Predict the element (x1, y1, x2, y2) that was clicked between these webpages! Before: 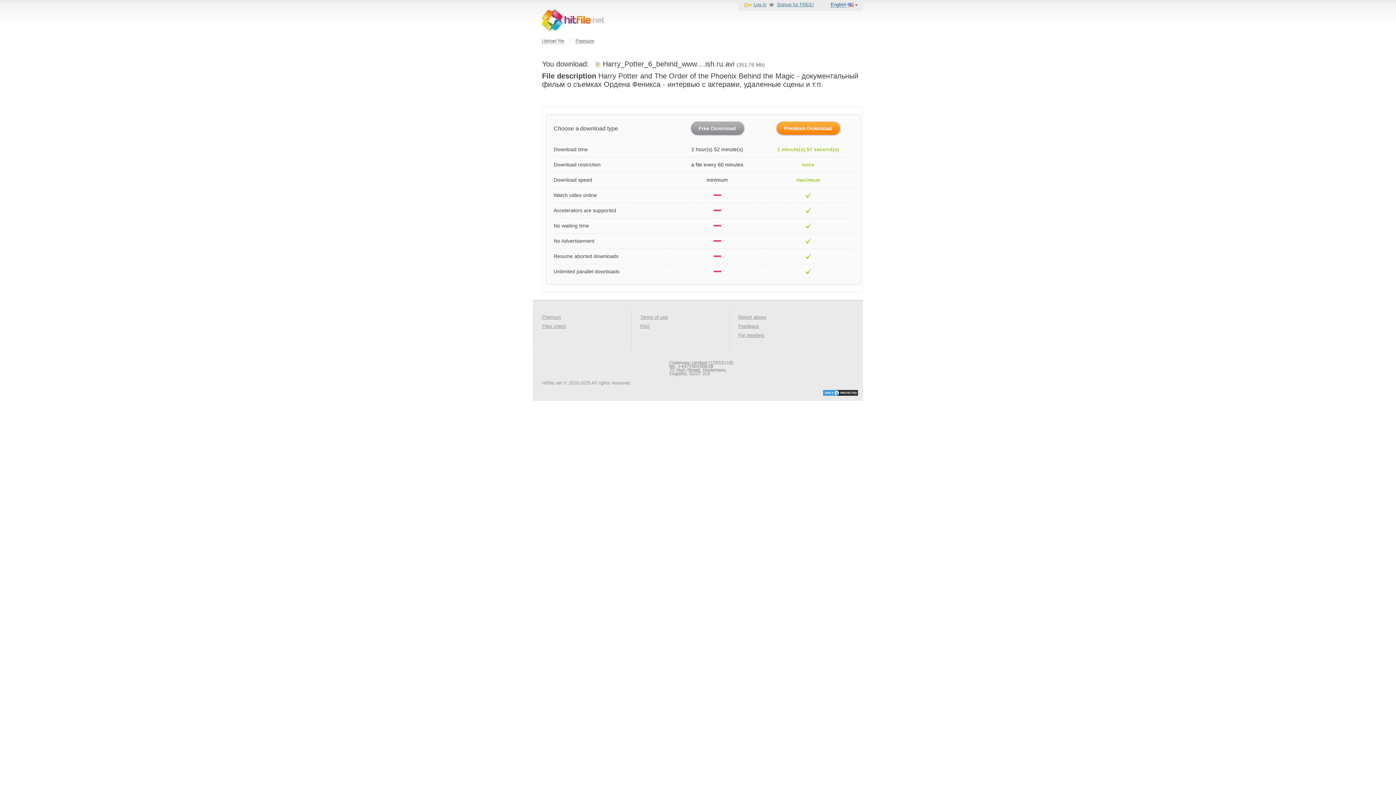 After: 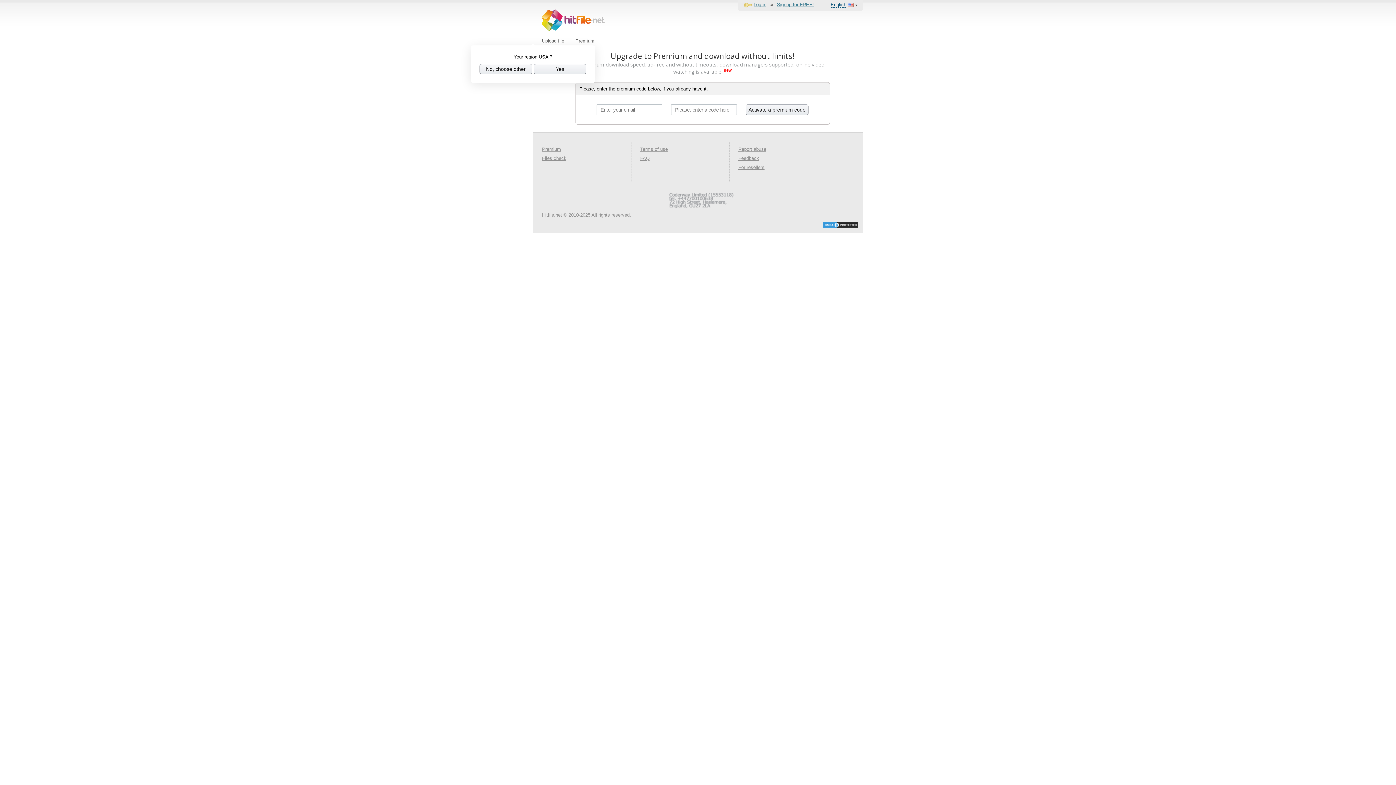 Action: label: Premium bbox: (575, 38, 594, 43)